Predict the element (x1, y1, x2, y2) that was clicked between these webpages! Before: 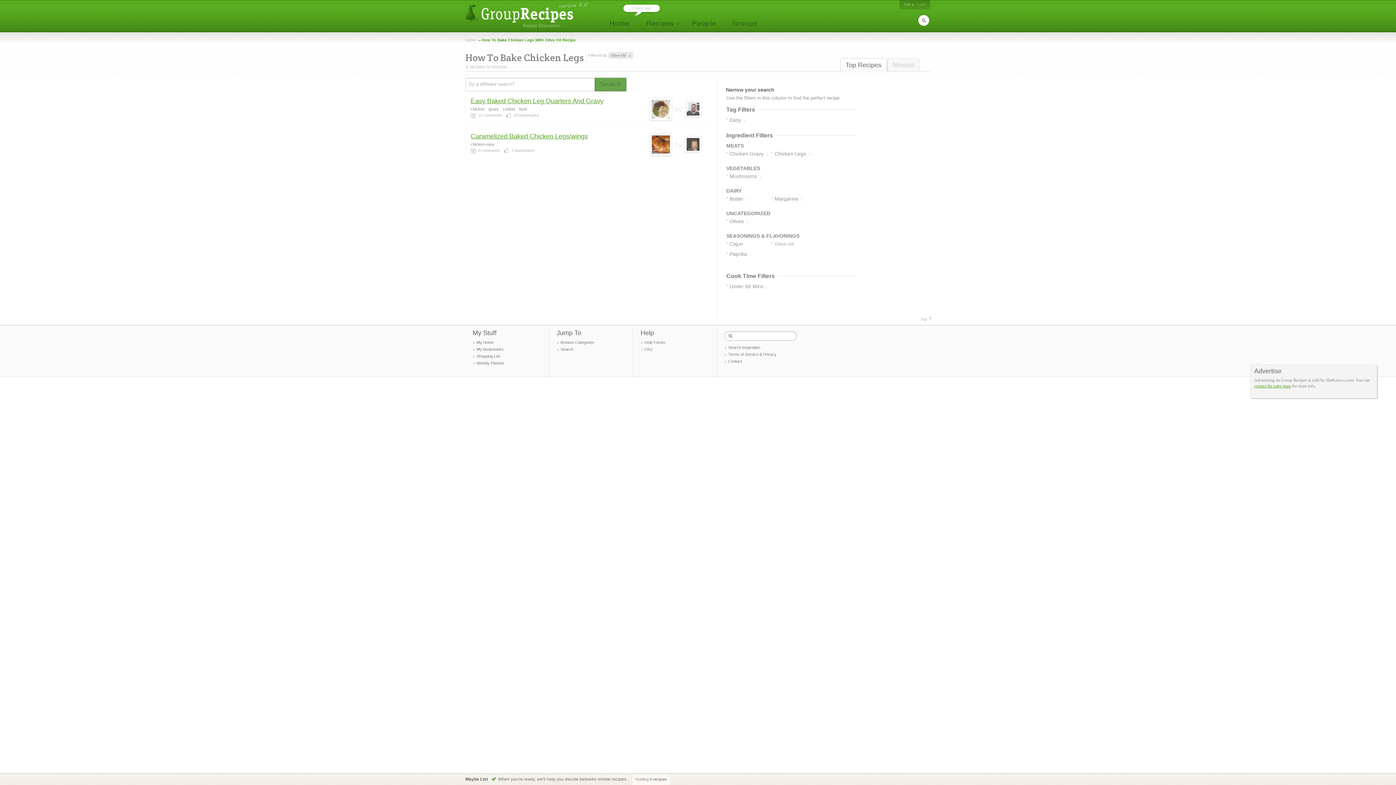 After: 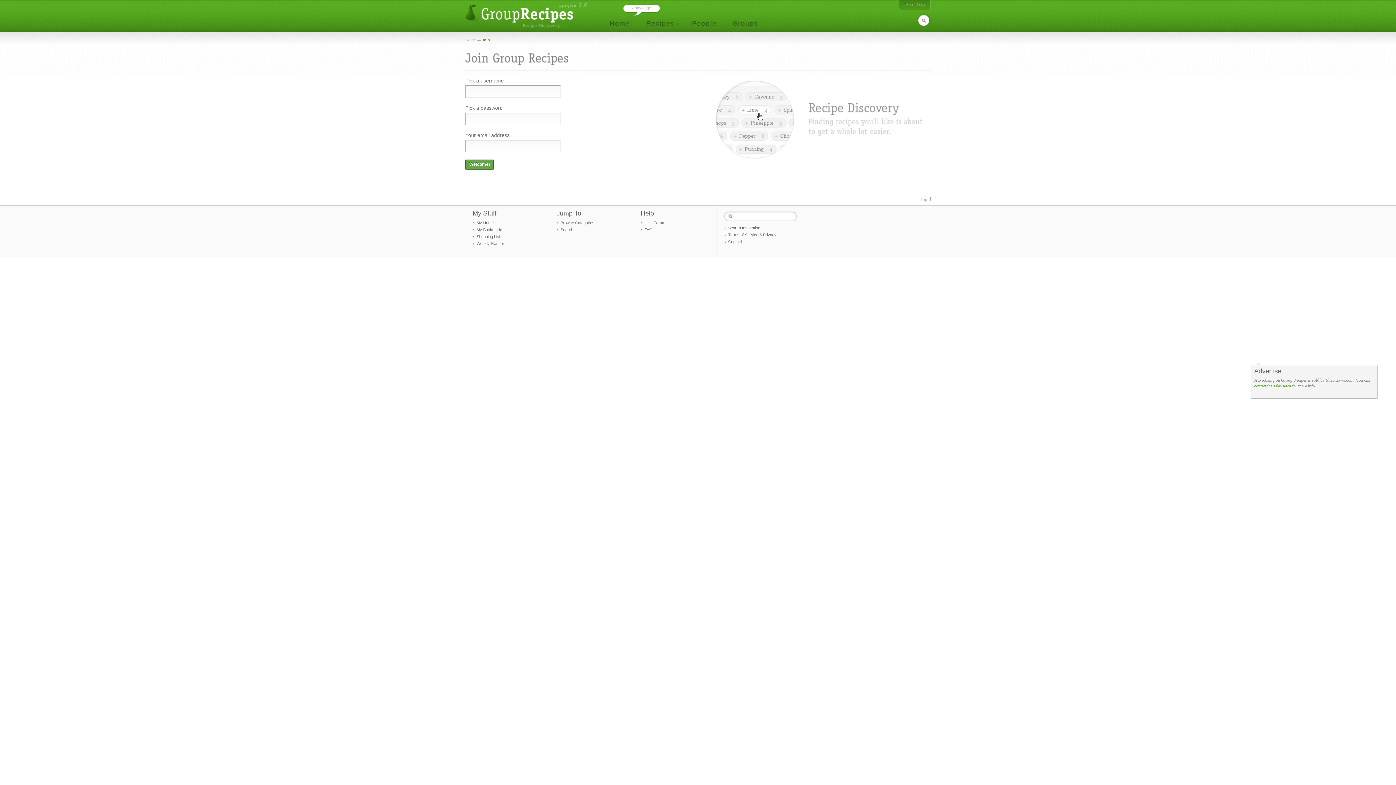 Action: bbox: (903, 2, 913, 6) label: Join